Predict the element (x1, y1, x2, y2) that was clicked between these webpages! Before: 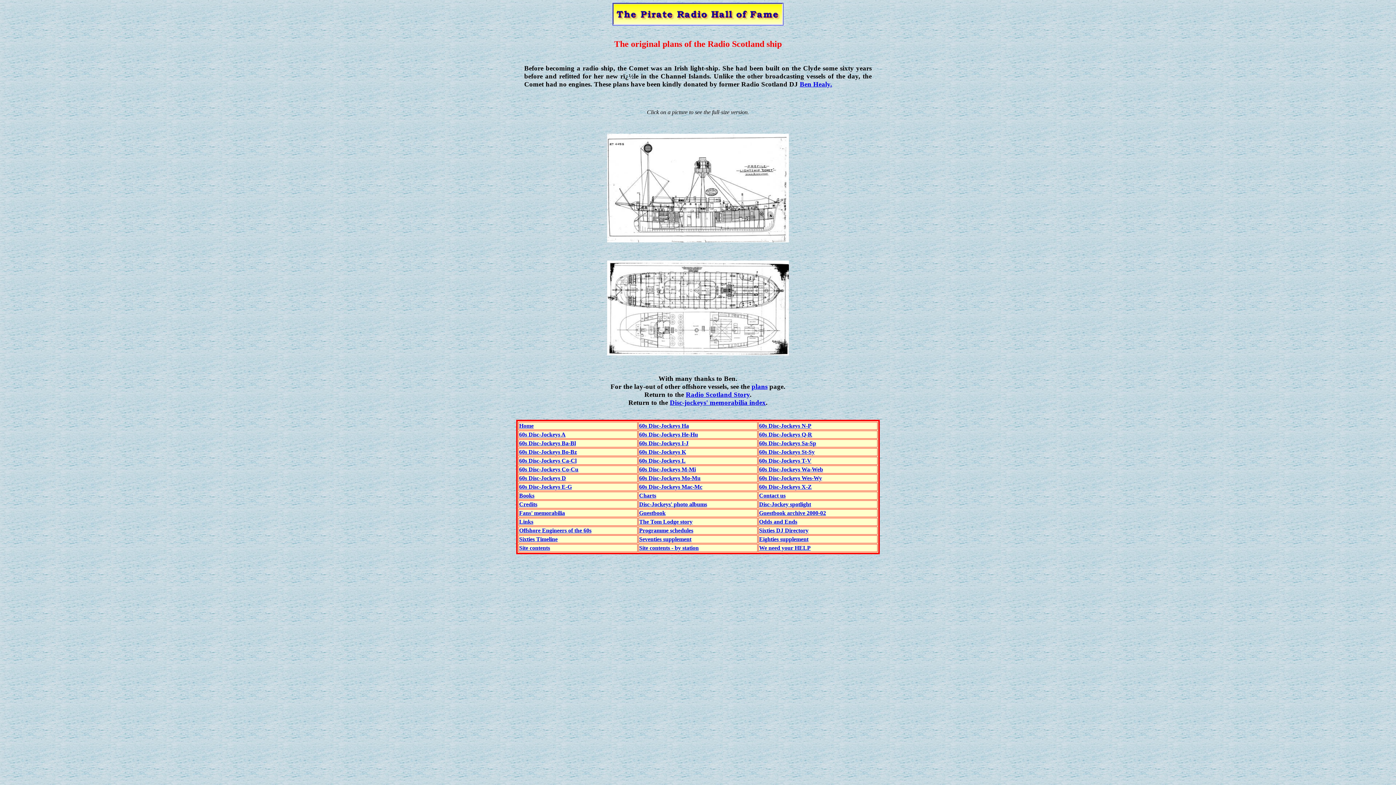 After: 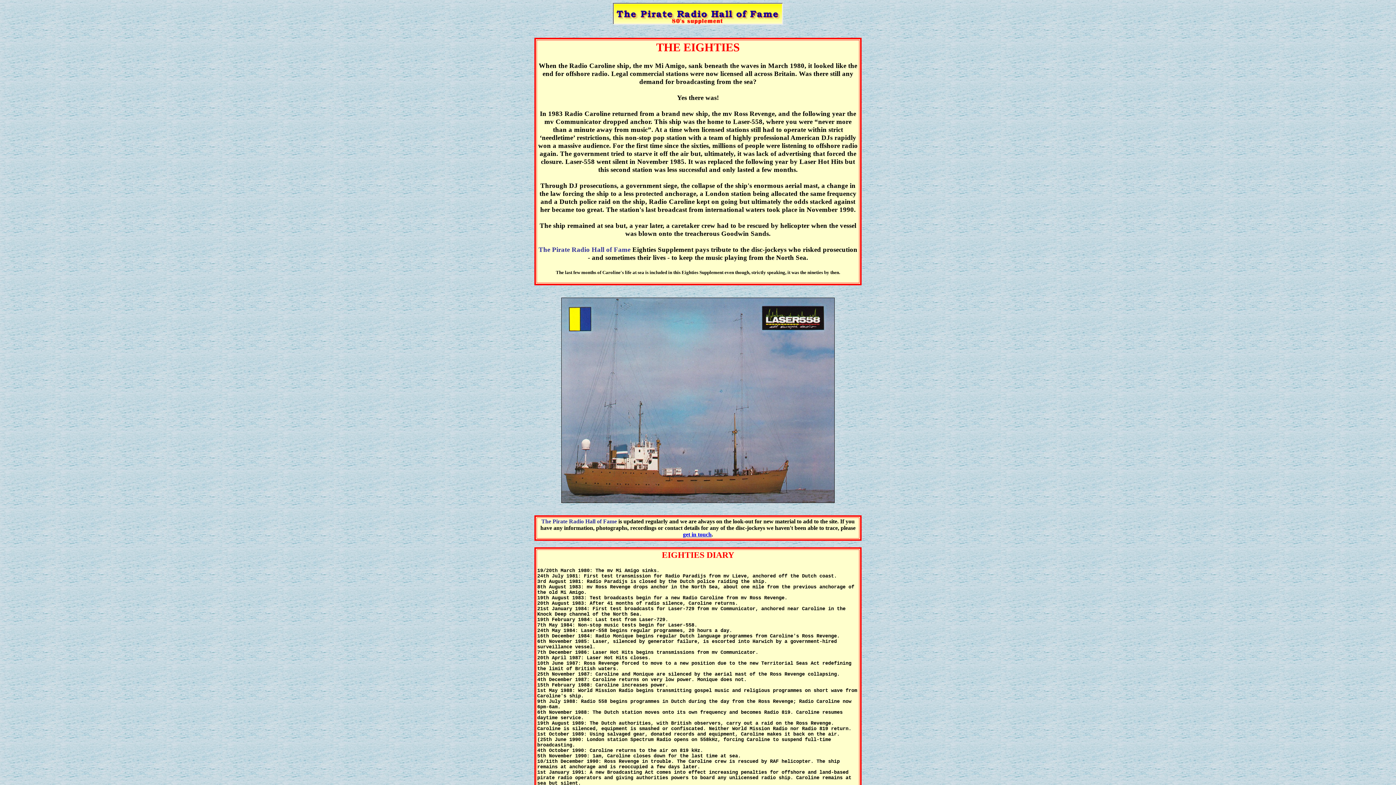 Action: bbox: (759, 536, 808, 542) label: Eighties supplement